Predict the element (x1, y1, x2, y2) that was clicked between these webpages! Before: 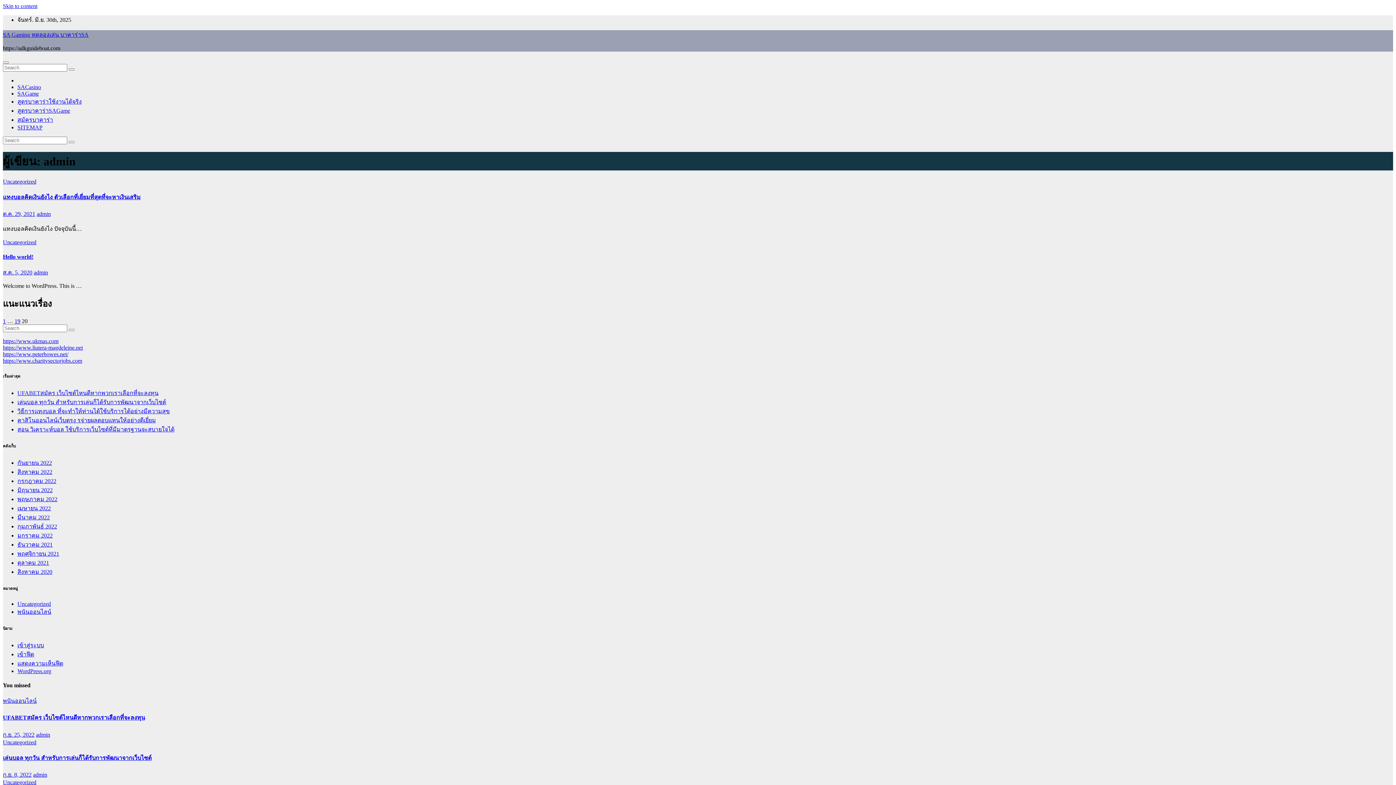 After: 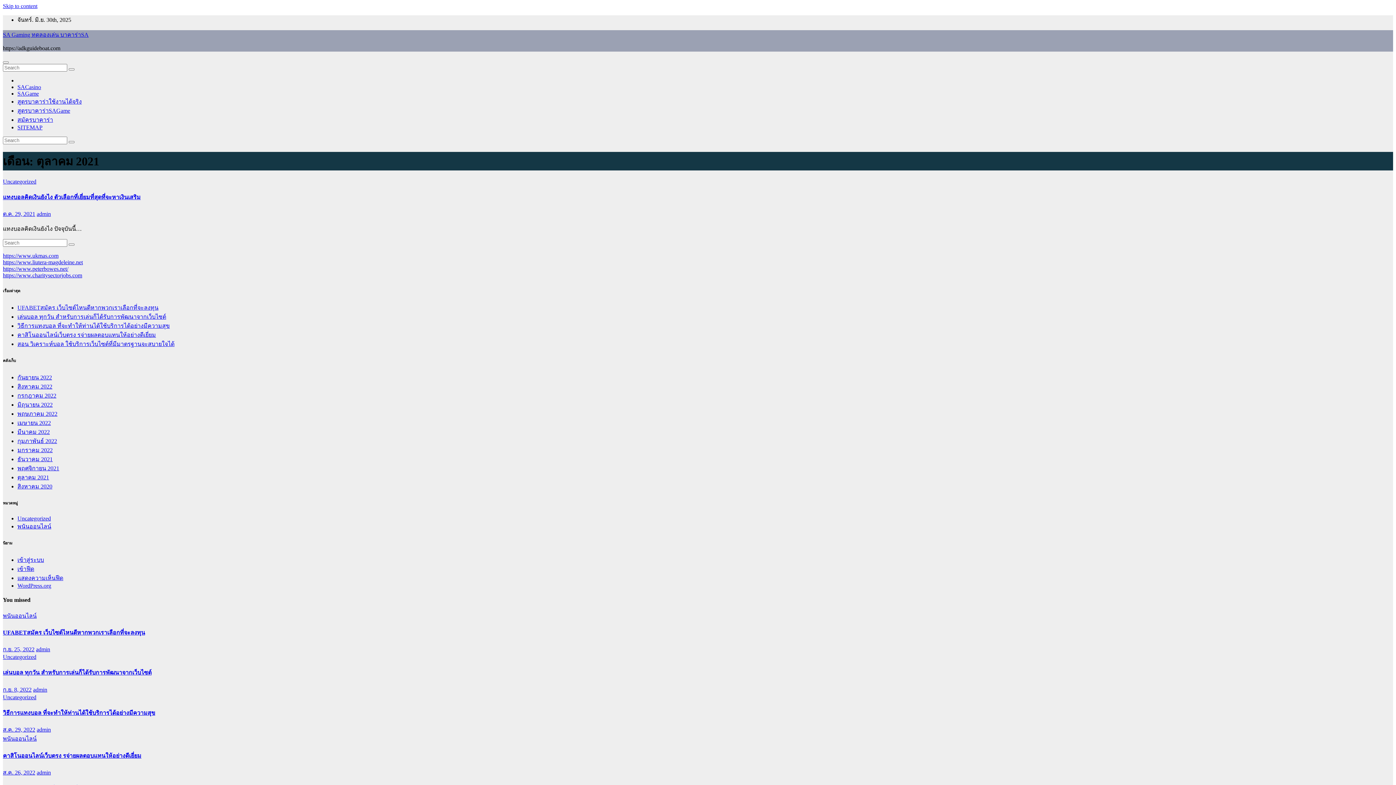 Action: bbox: (2, 211, 35, 217) label: ต.ค. 29, 2021